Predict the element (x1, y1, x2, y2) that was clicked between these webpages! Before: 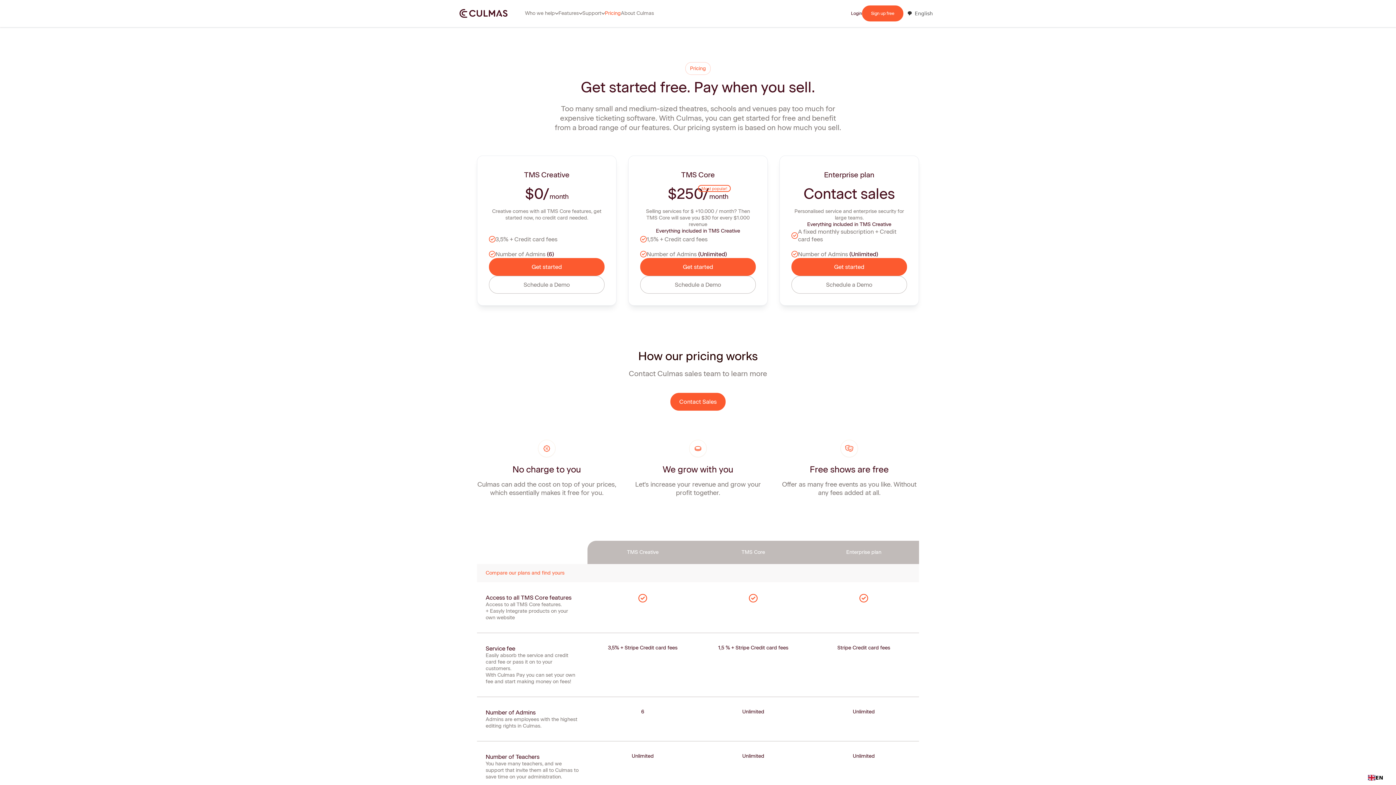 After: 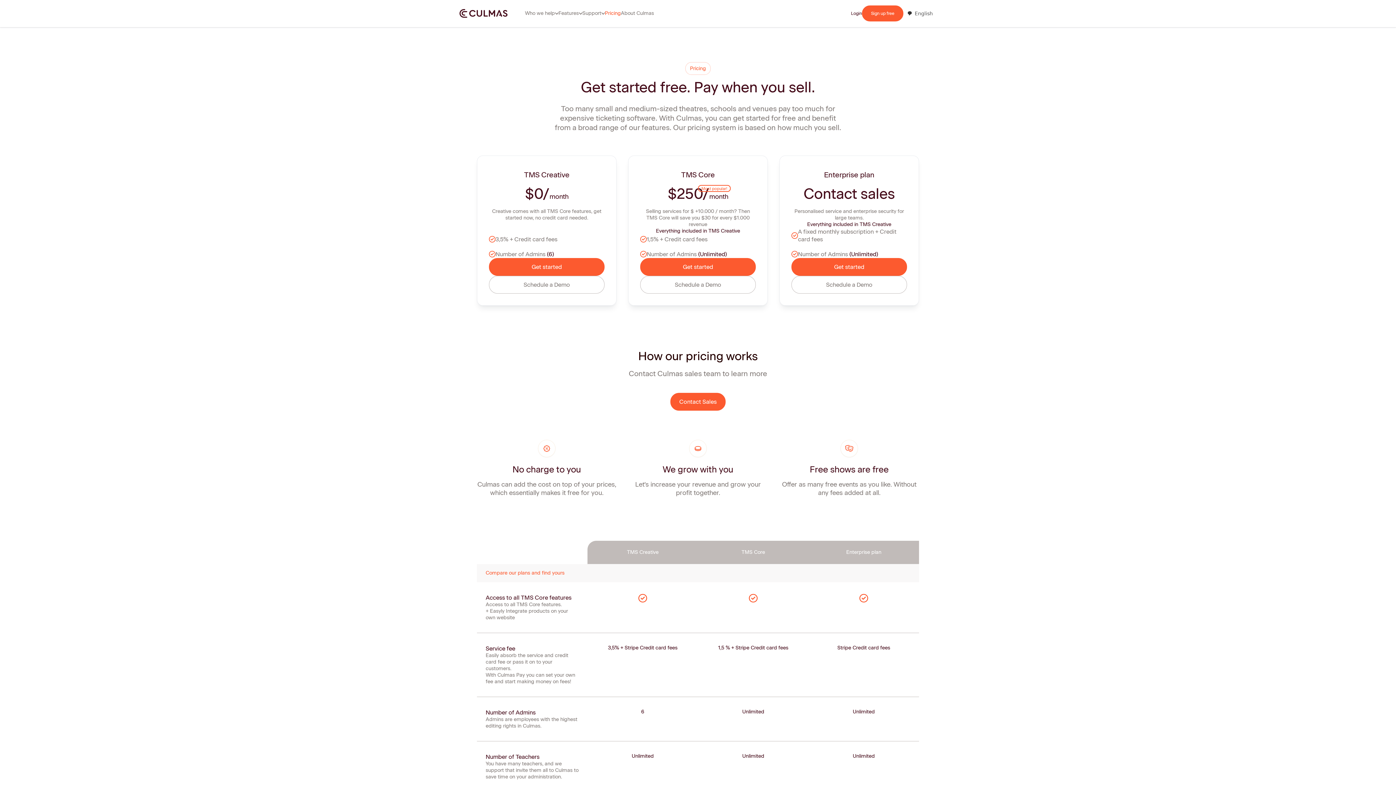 Action: bbox: (605, 2, 621, 24) label: Pricing